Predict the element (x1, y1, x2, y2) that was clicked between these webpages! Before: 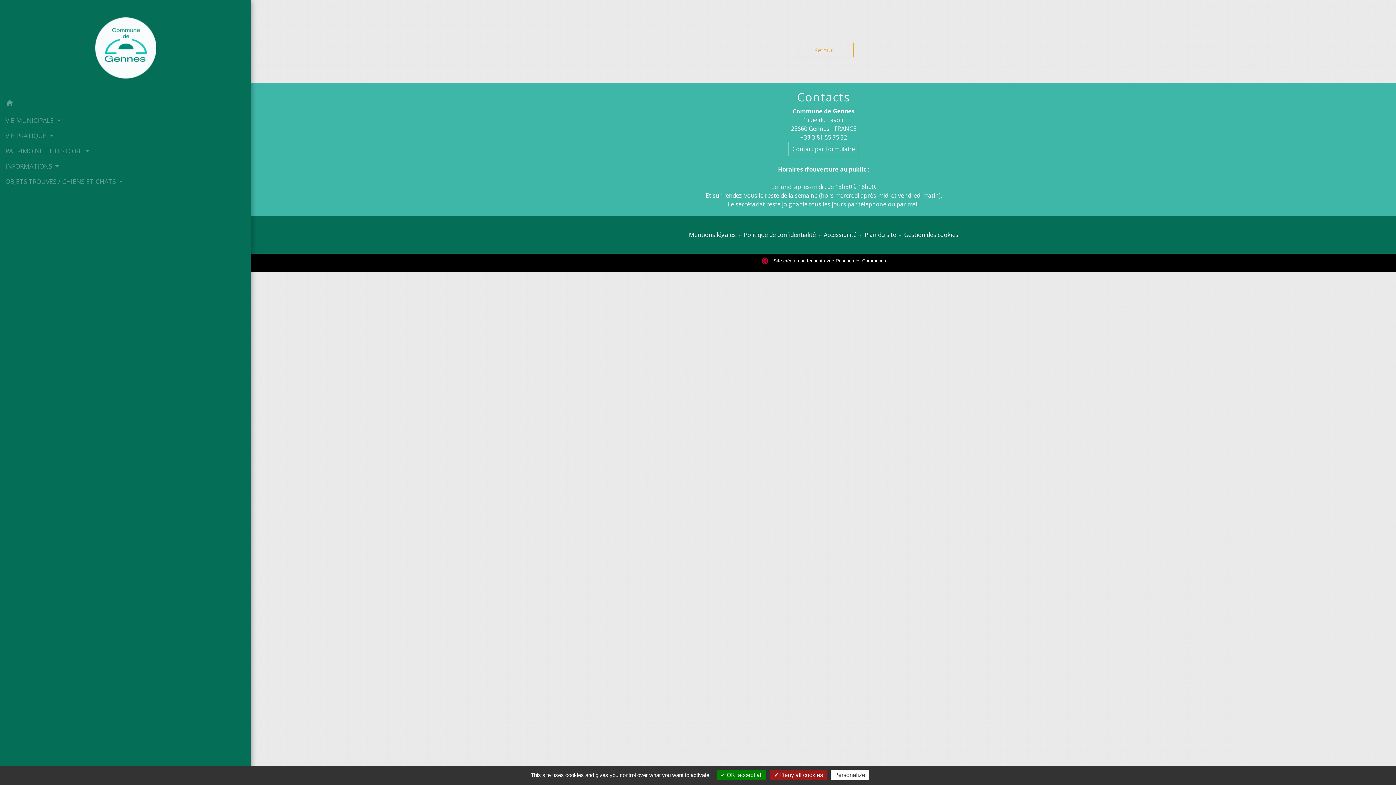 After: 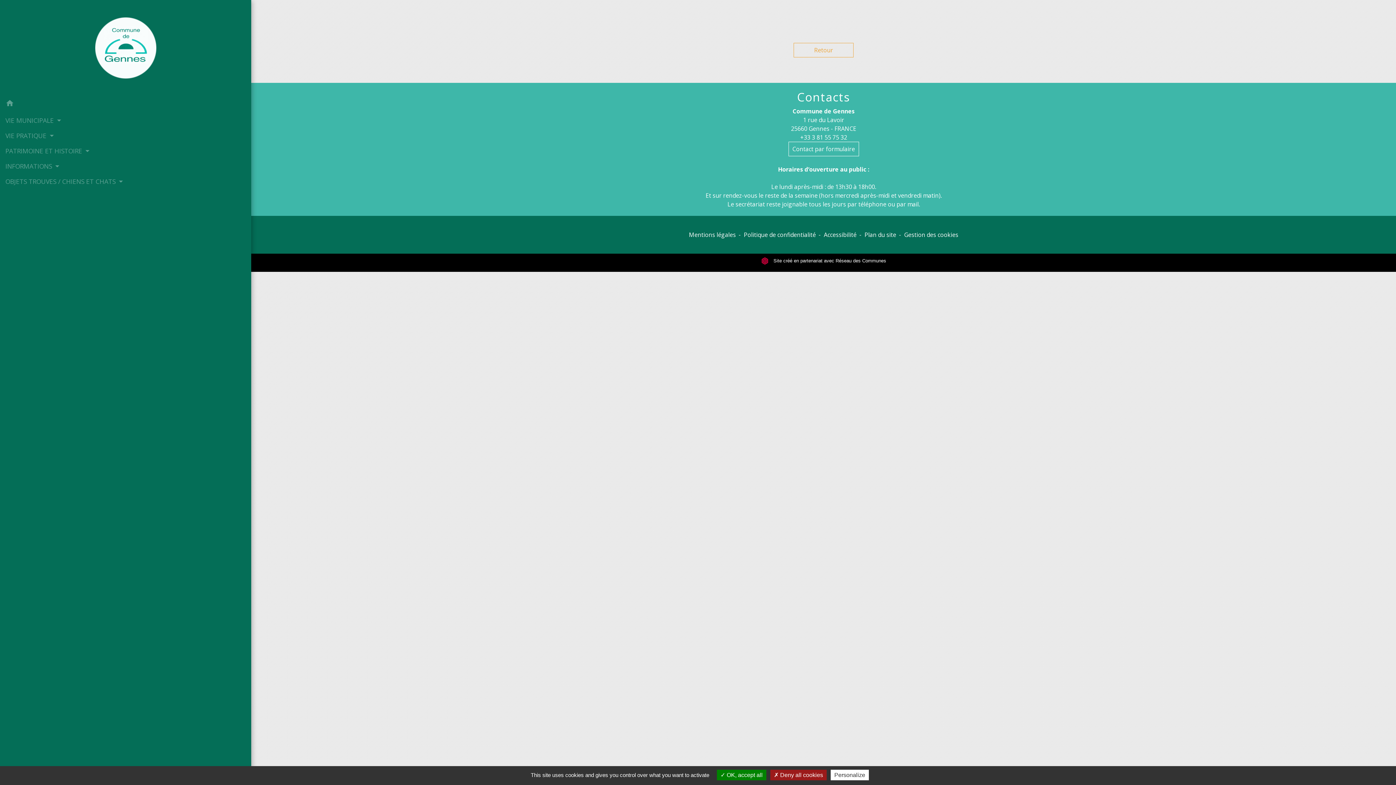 Action: bbox: (705, 133, 941, 141) label: +33 3 81 55 75 32